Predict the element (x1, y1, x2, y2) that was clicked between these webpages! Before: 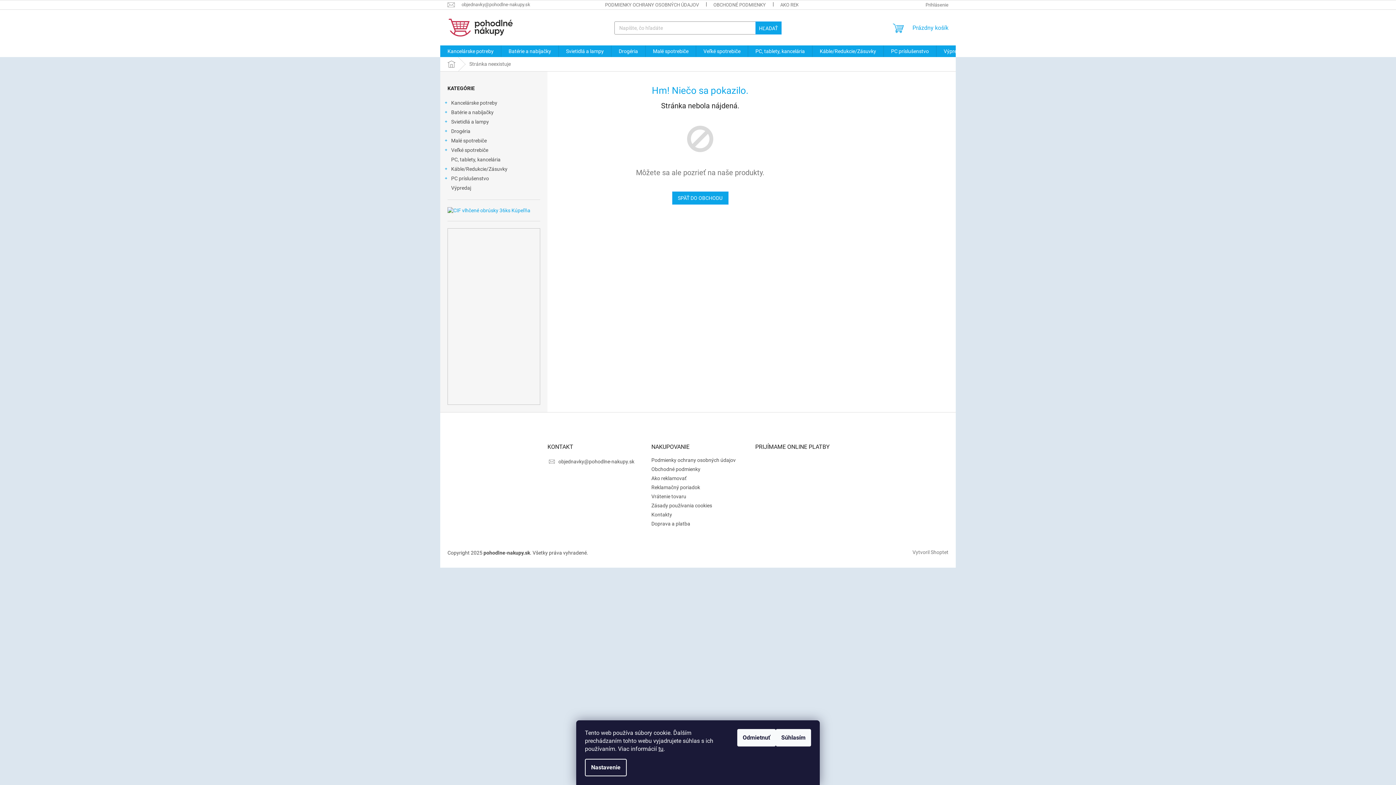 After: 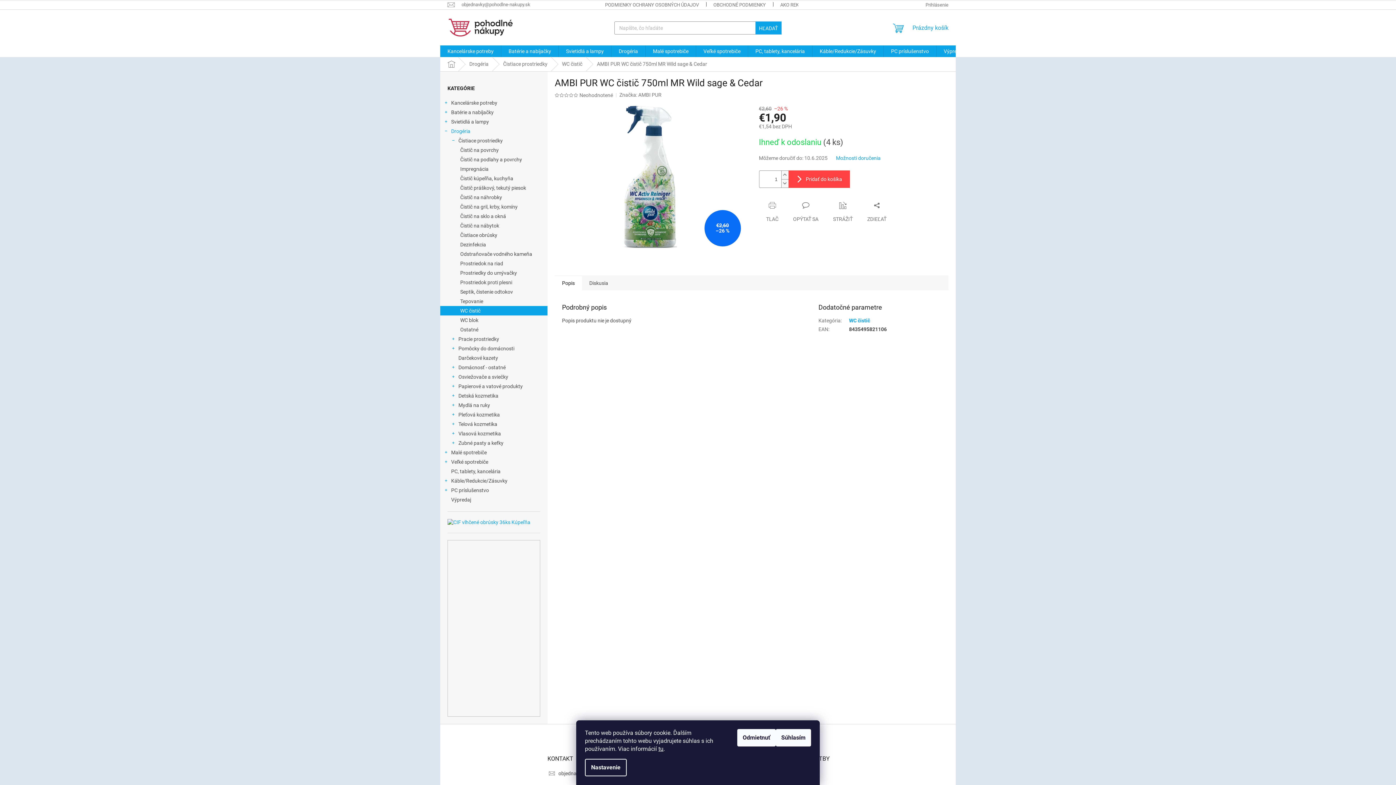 Action: bbox: (447, 228, 540, 404)